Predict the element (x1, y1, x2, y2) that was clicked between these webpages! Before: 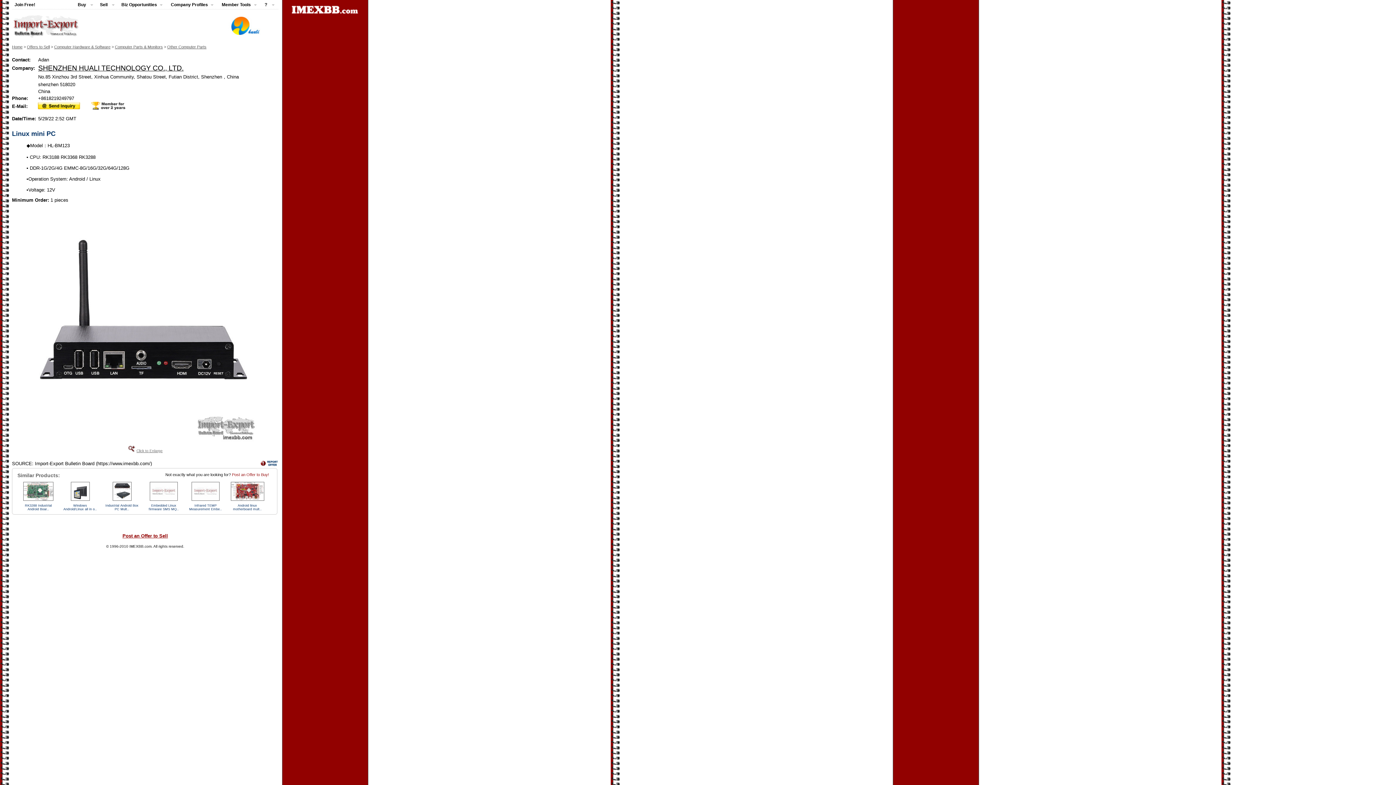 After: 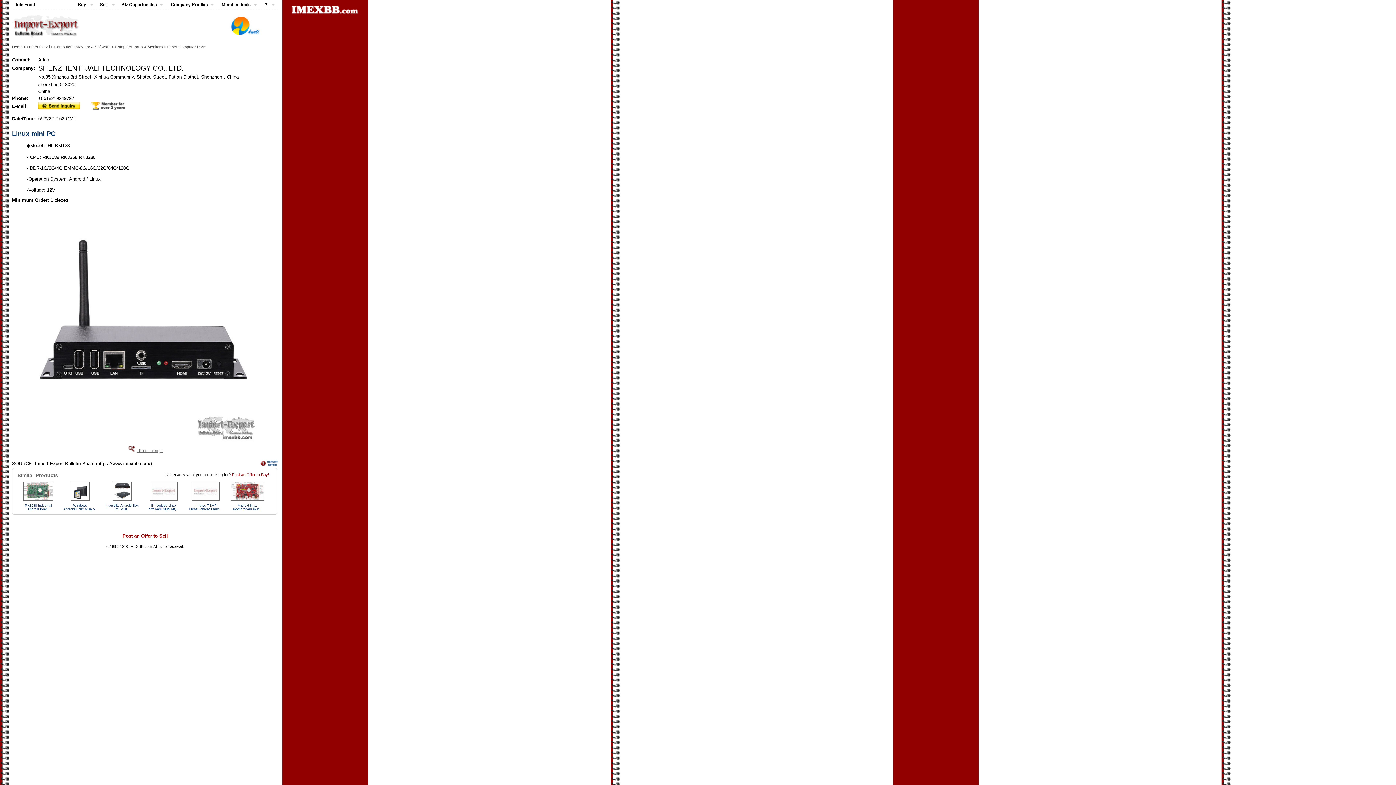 Action: bbox: (37, 105, 80, 110)